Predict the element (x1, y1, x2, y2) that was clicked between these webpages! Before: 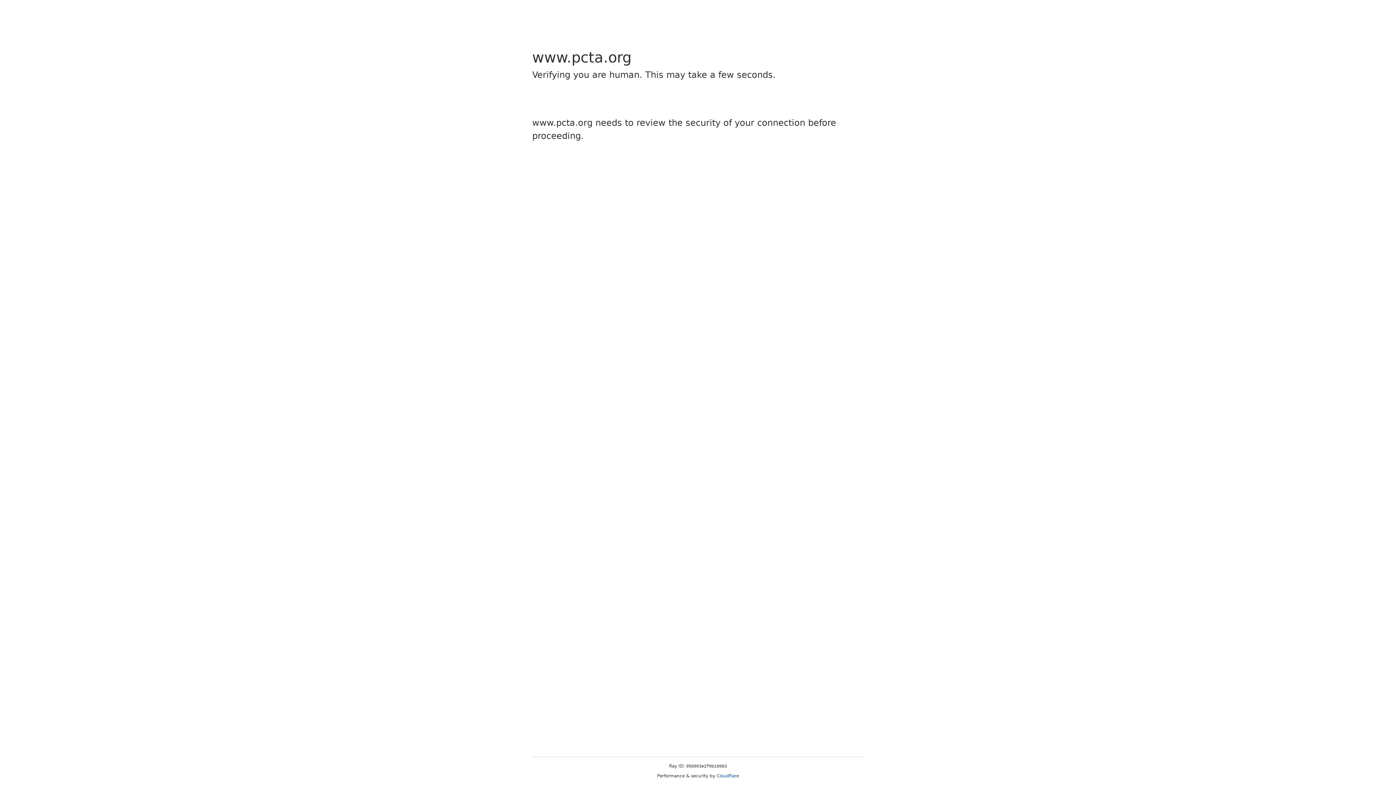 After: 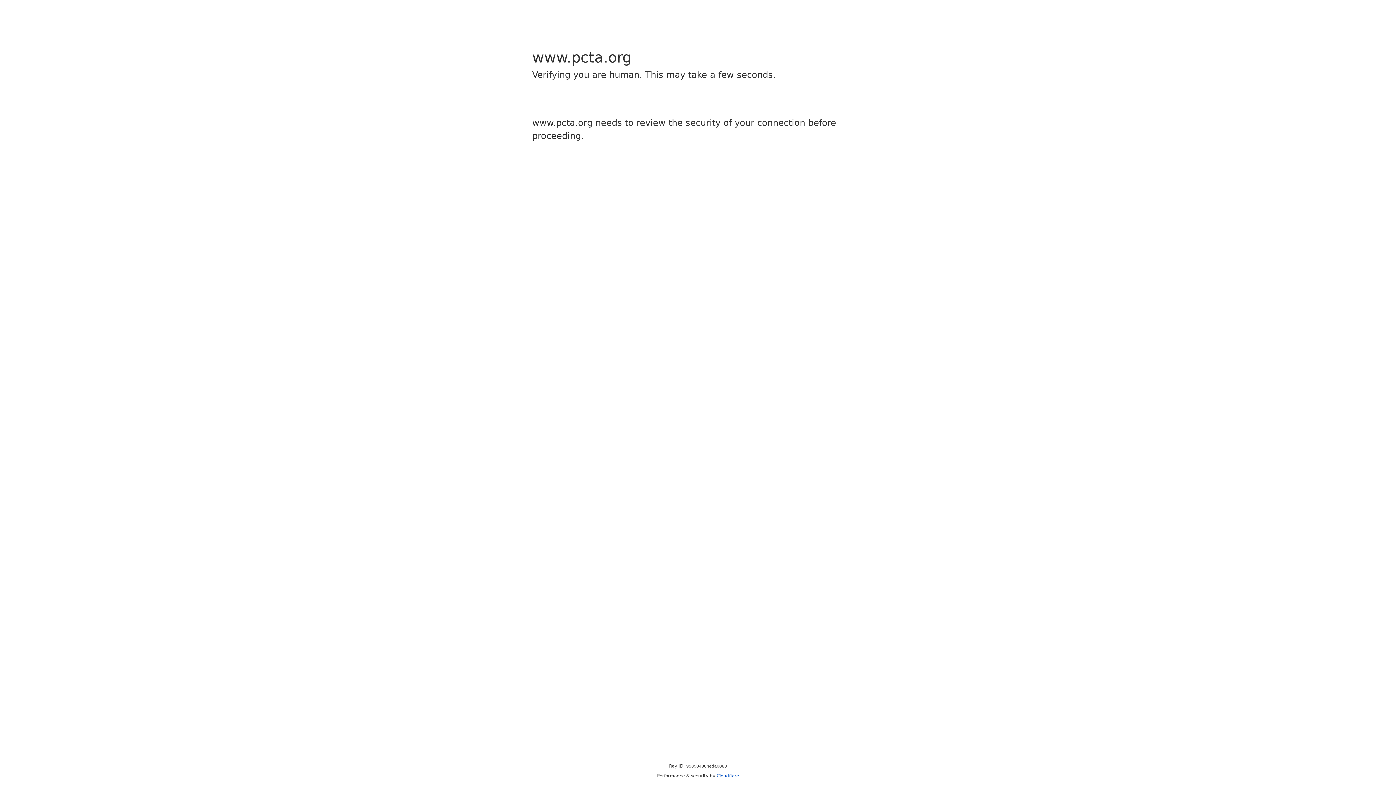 Action: bbox: (716, 773, 739, 778) label: Cloudflare